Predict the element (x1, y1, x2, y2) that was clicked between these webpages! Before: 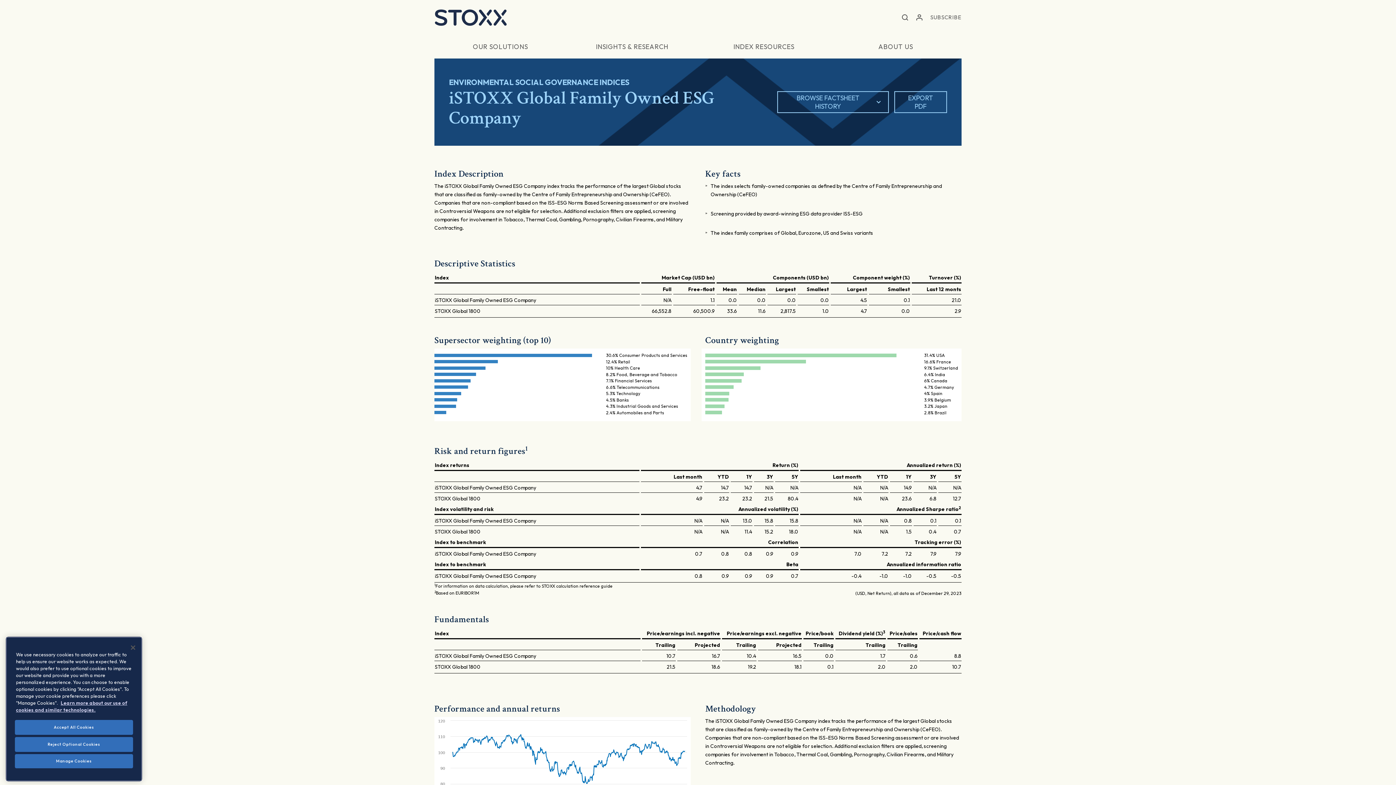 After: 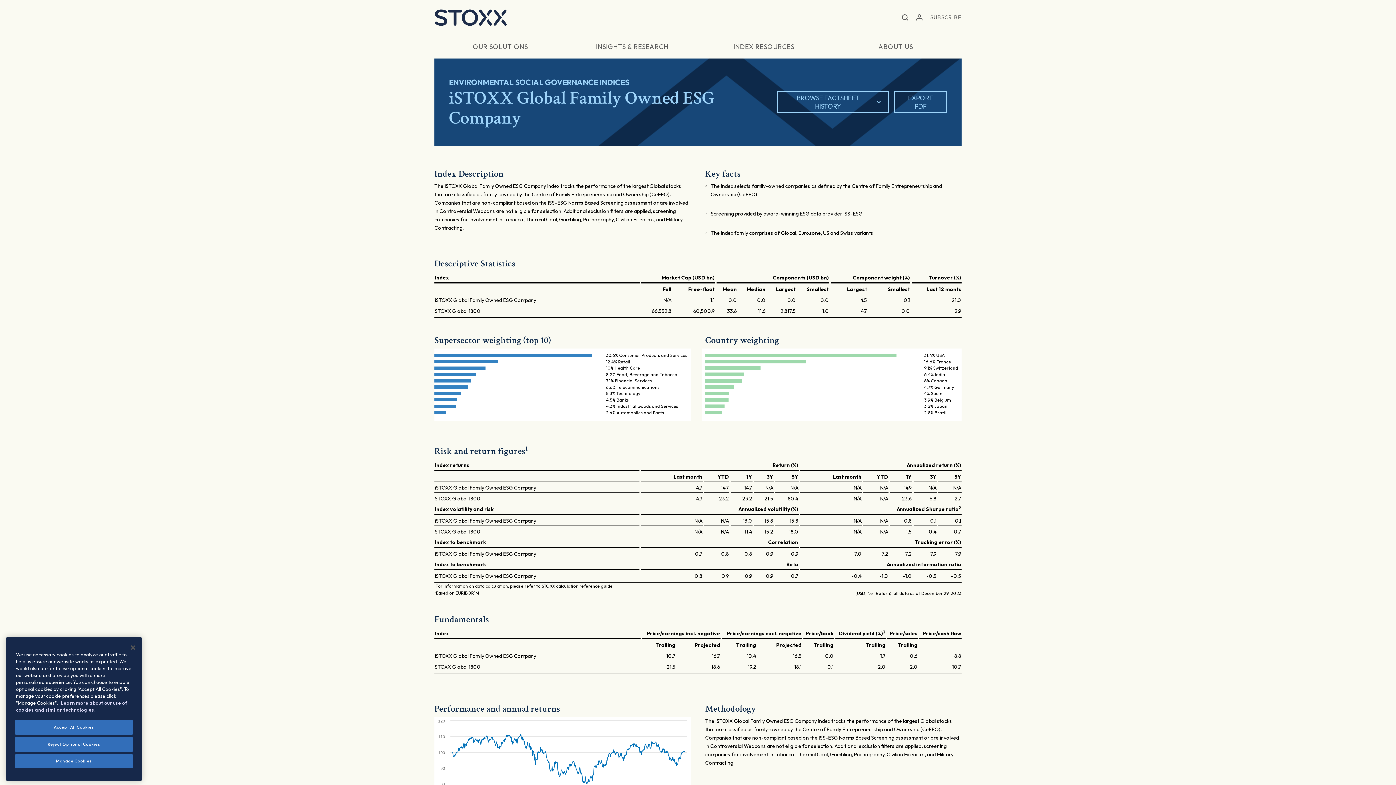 Action: label: YES bbox: (1370, 756, 1398, 768)